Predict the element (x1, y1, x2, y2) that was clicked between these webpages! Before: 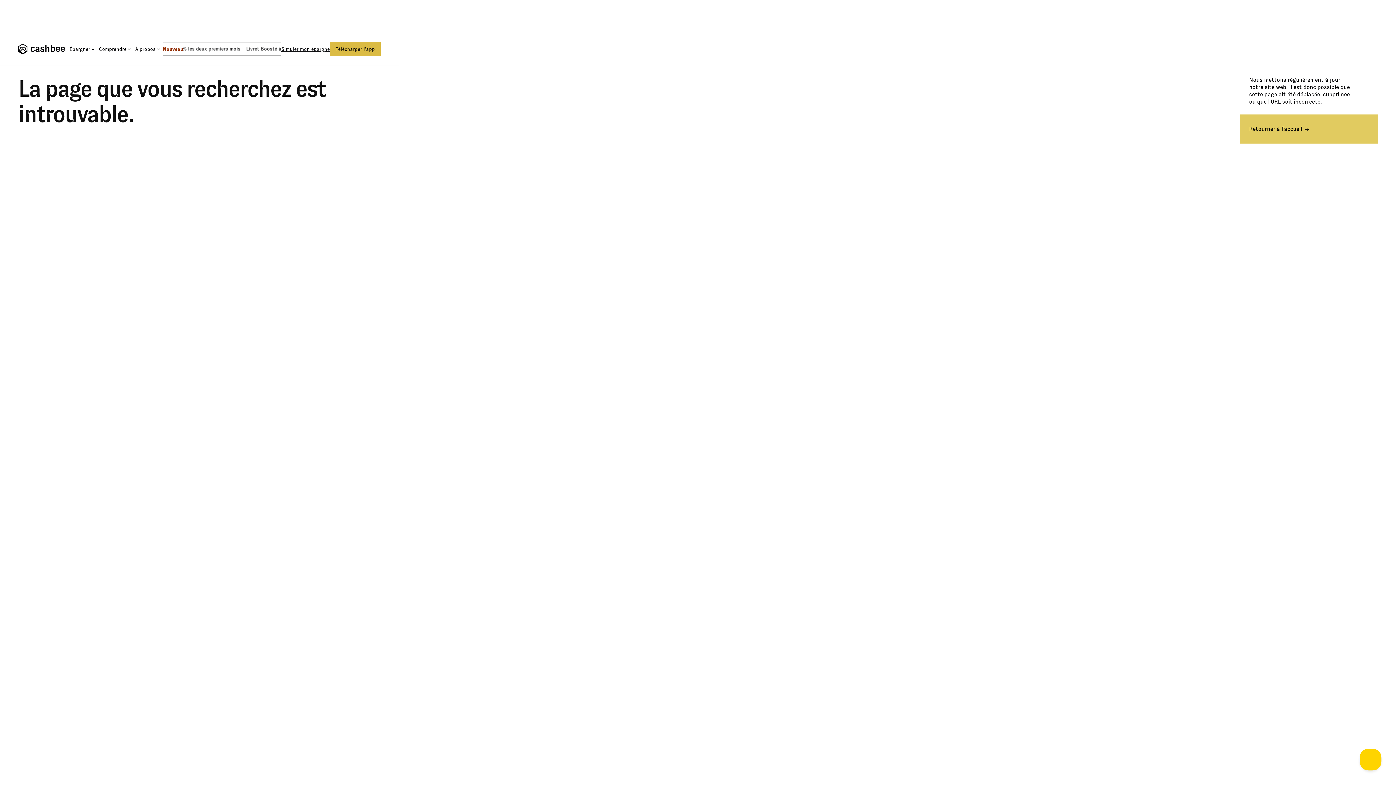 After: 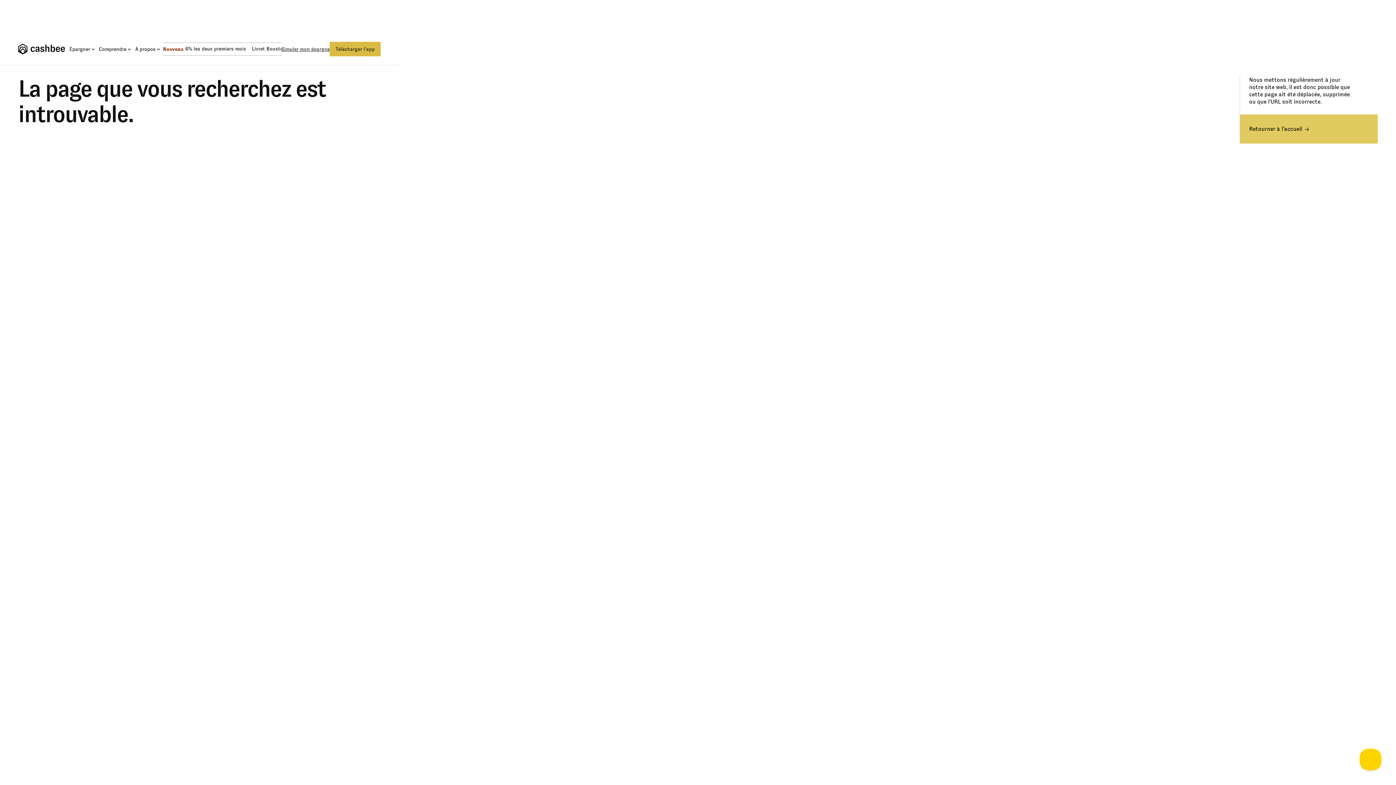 Action: label: Comprendre bbox: (97, 32, 133, 65)